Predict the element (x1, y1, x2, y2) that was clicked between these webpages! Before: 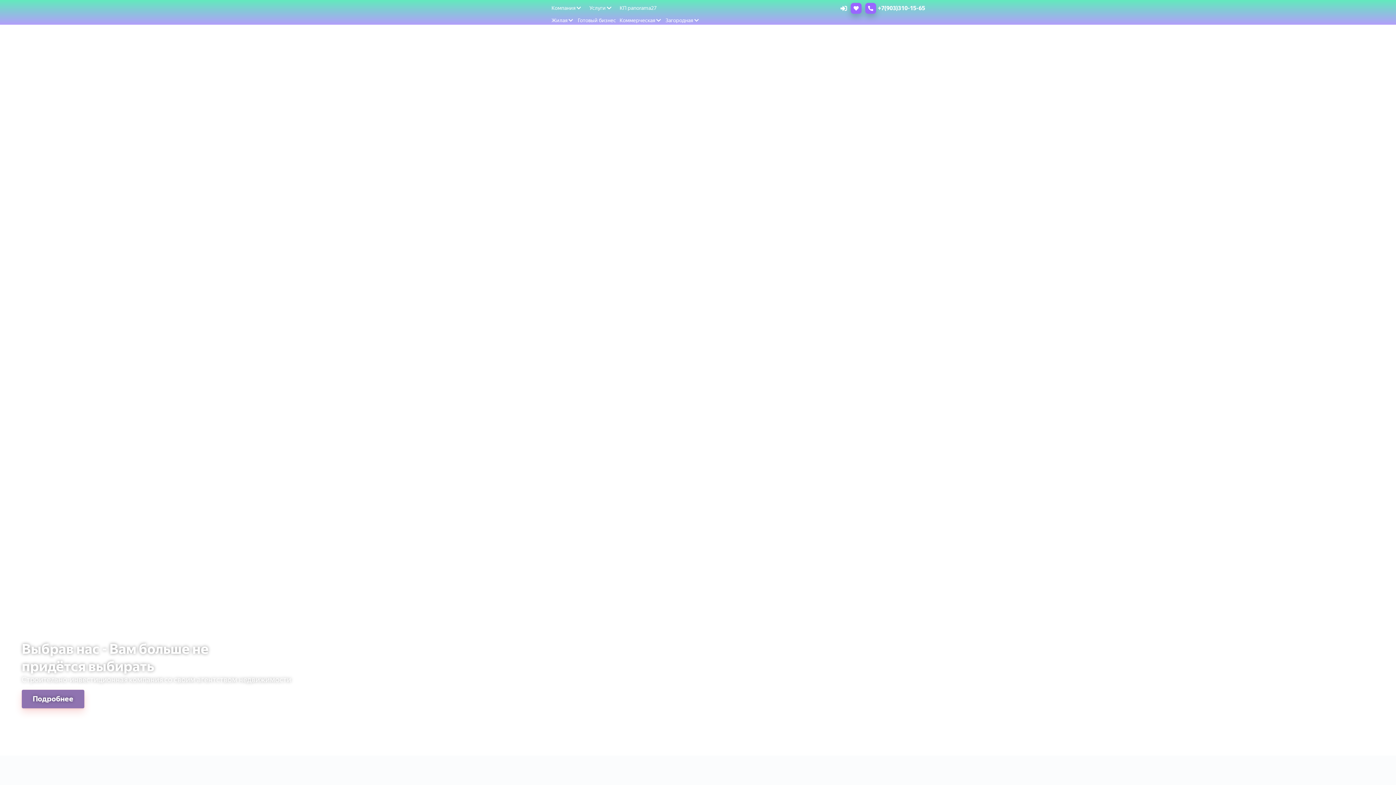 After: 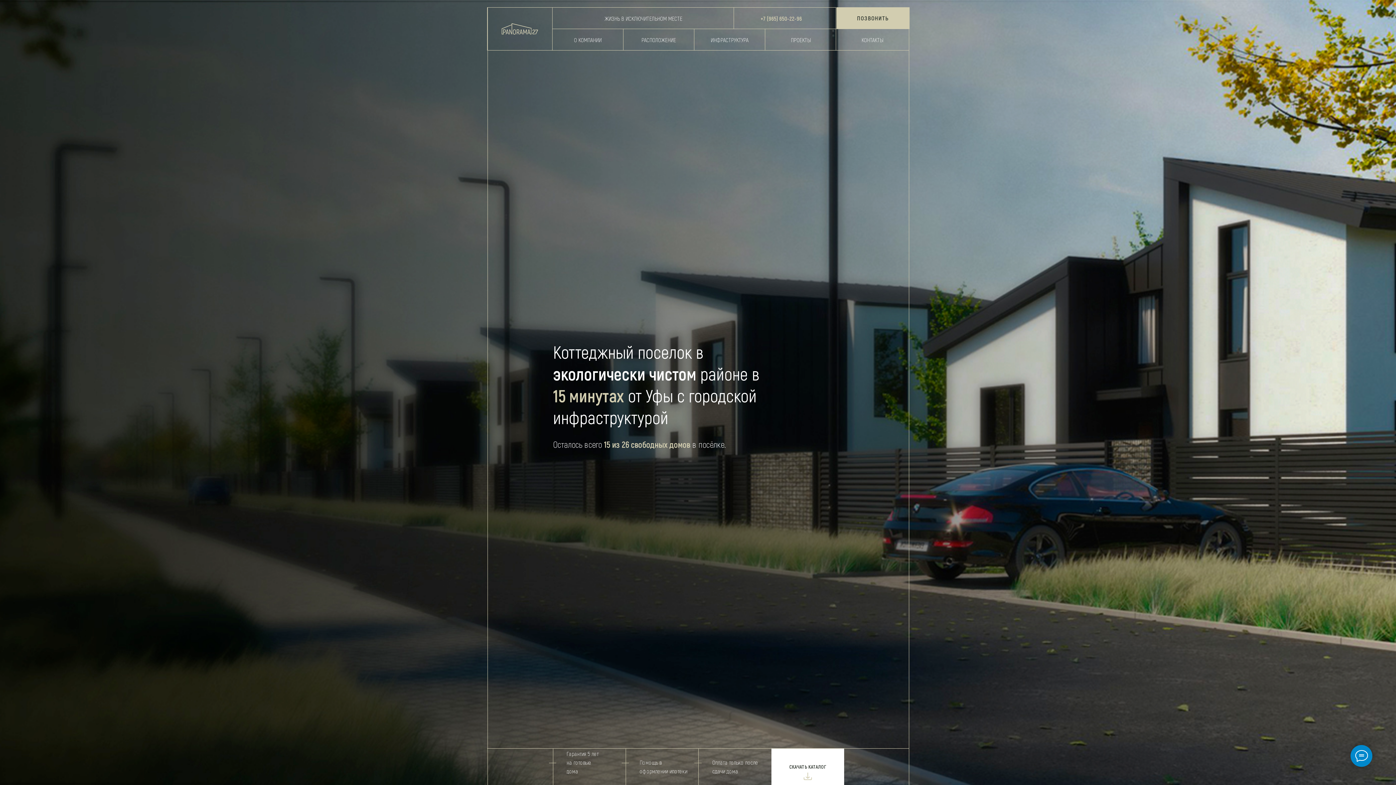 Action: bbox: (616, 2, 660, 14) label: КП panorama27